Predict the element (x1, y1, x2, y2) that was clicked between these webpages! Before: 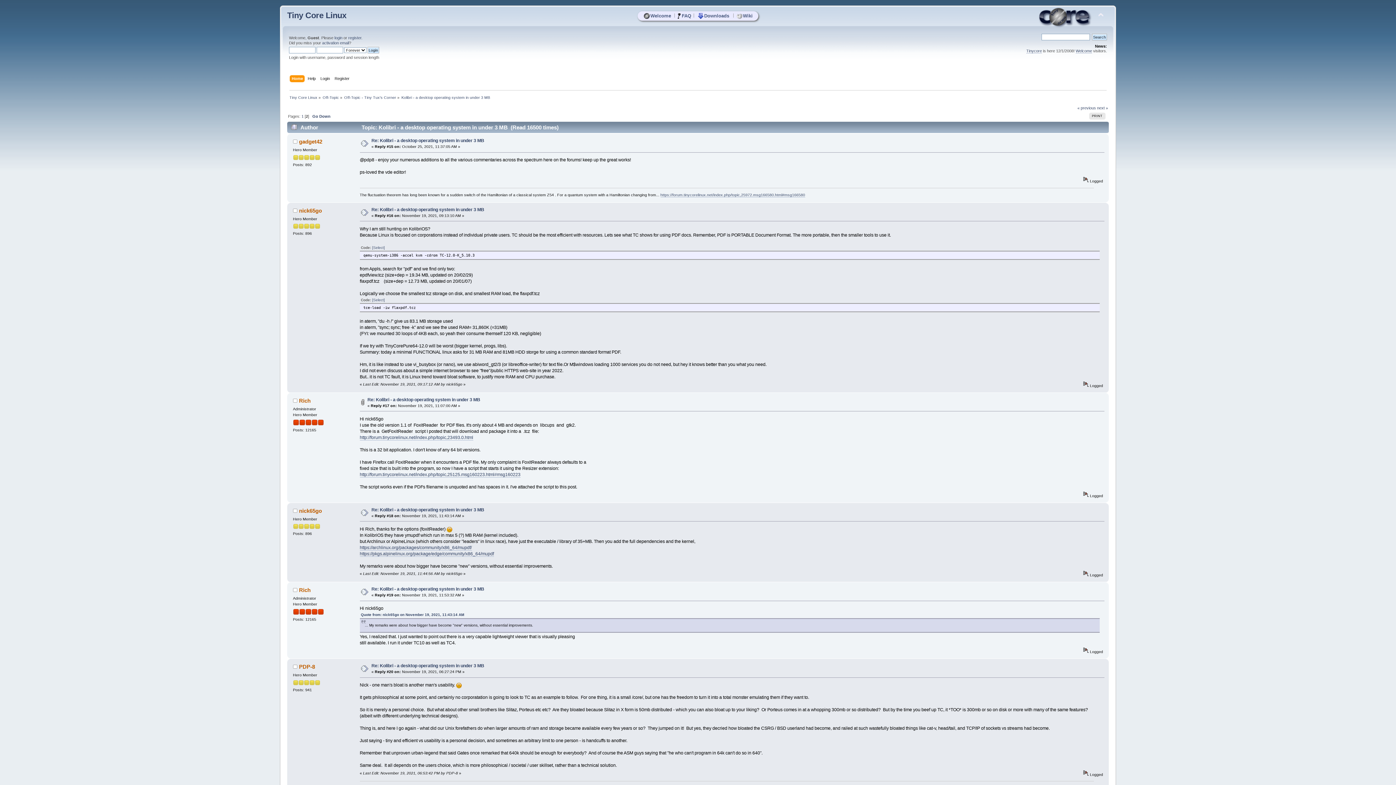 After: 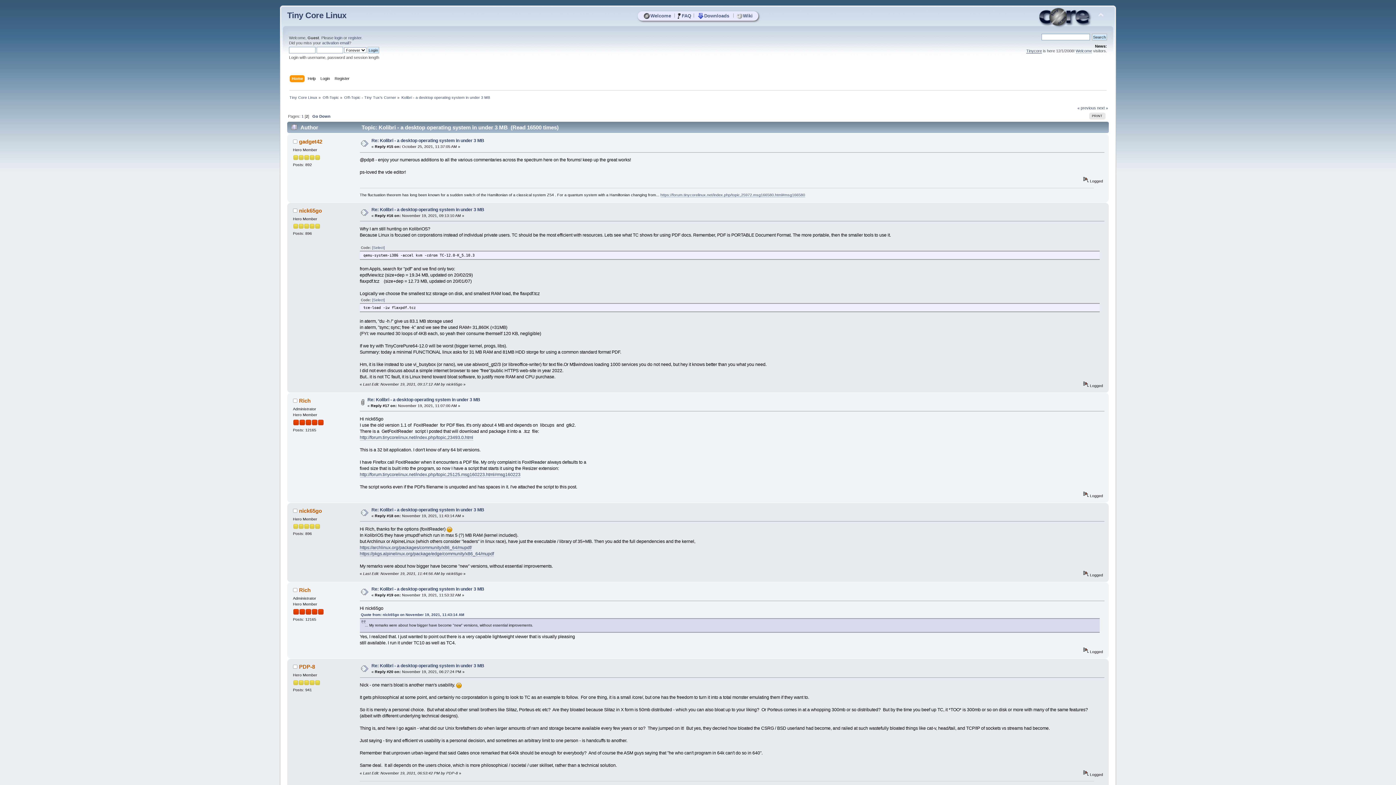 Action: label: Tinycore bbox: (1026, 48, 1042, 53)